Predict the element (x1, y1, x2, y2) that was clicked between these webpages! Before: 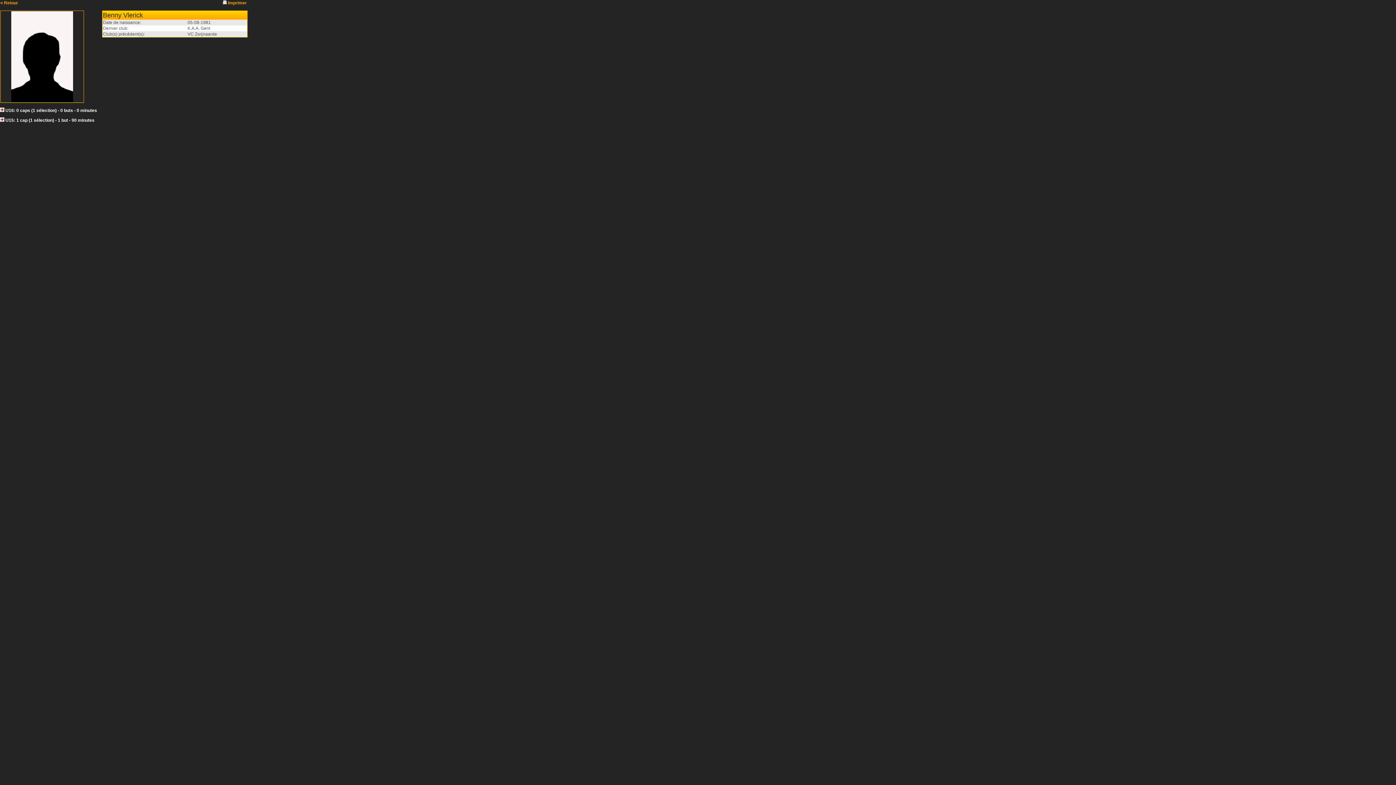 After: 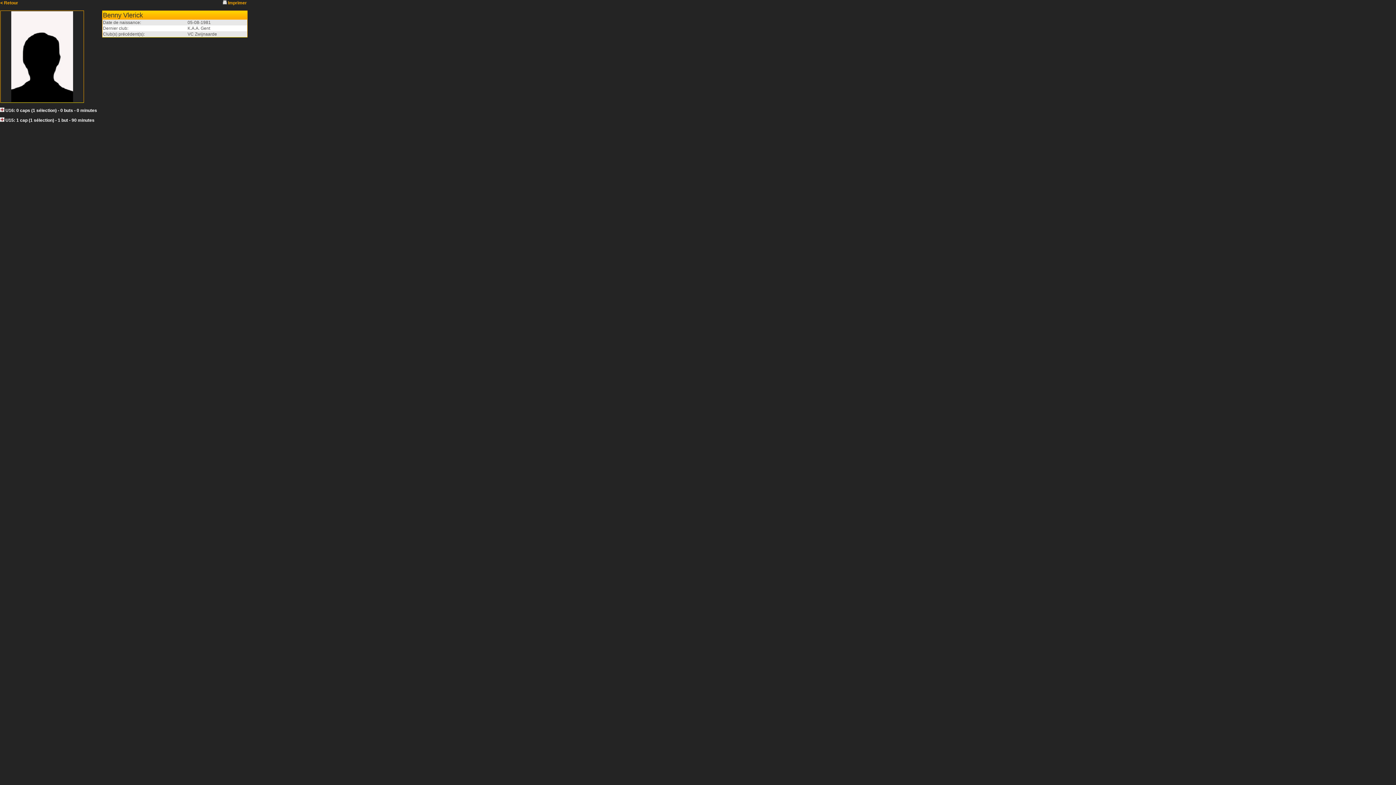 Action: bbox: (222, 0, 226, 5)